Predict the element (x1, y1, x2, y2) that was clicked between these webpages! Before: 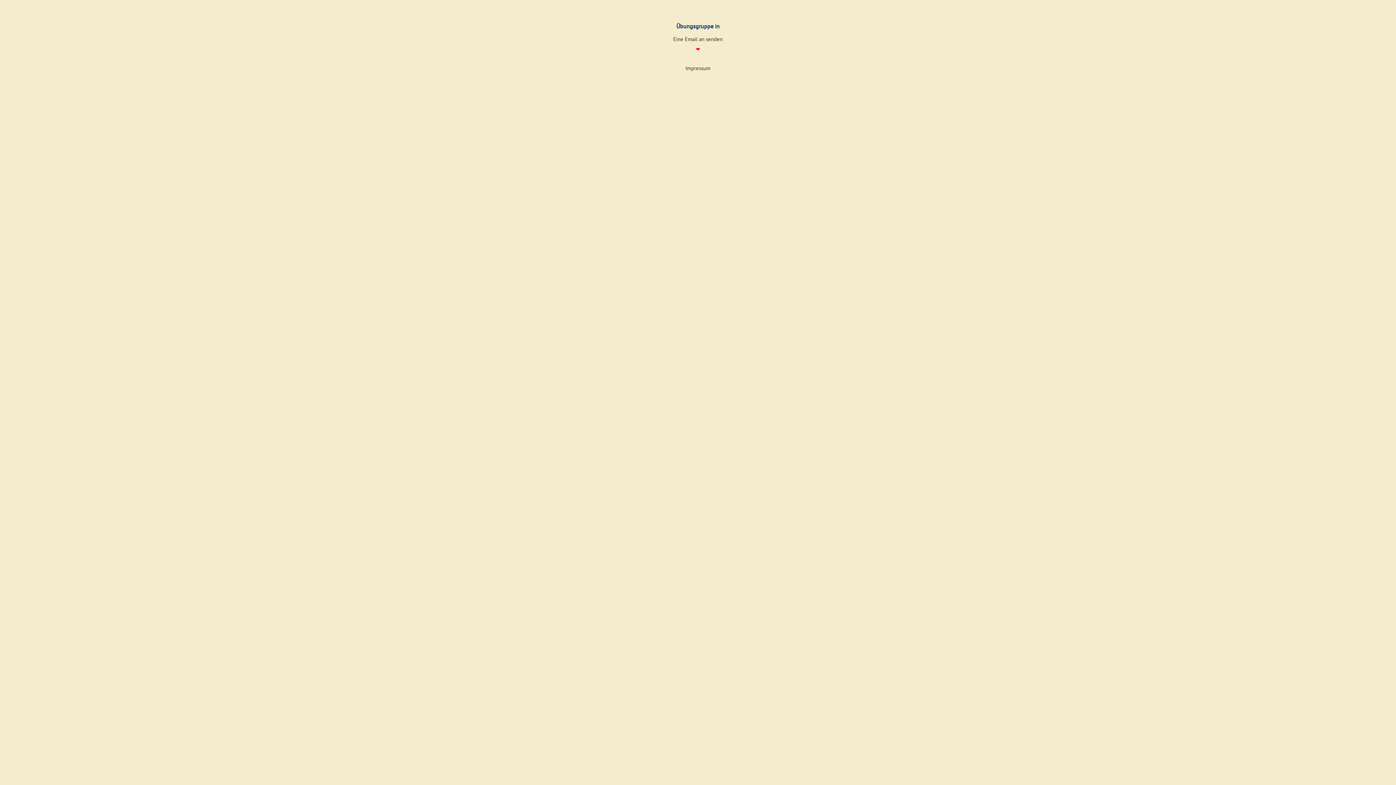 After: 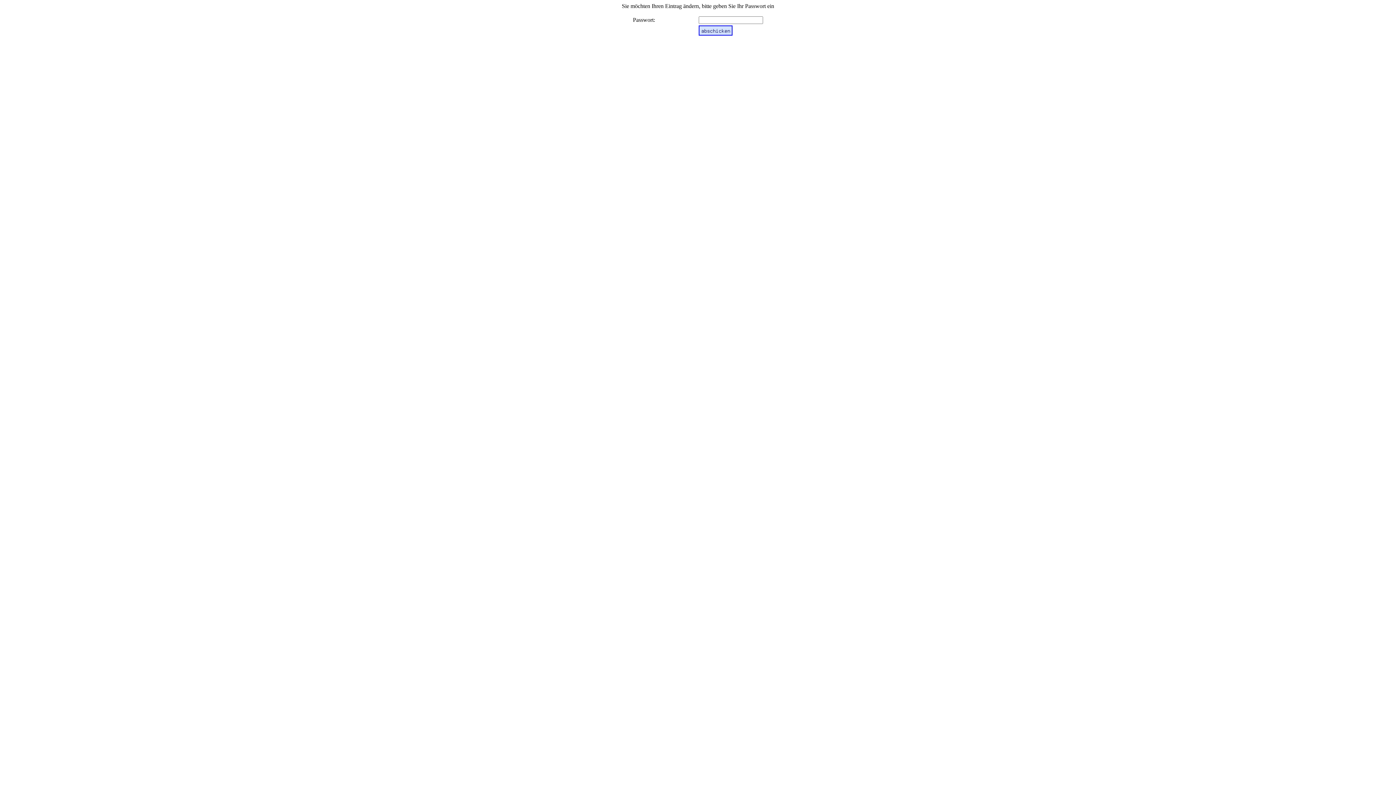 Action: bbox: (696, 43, 700, 53)